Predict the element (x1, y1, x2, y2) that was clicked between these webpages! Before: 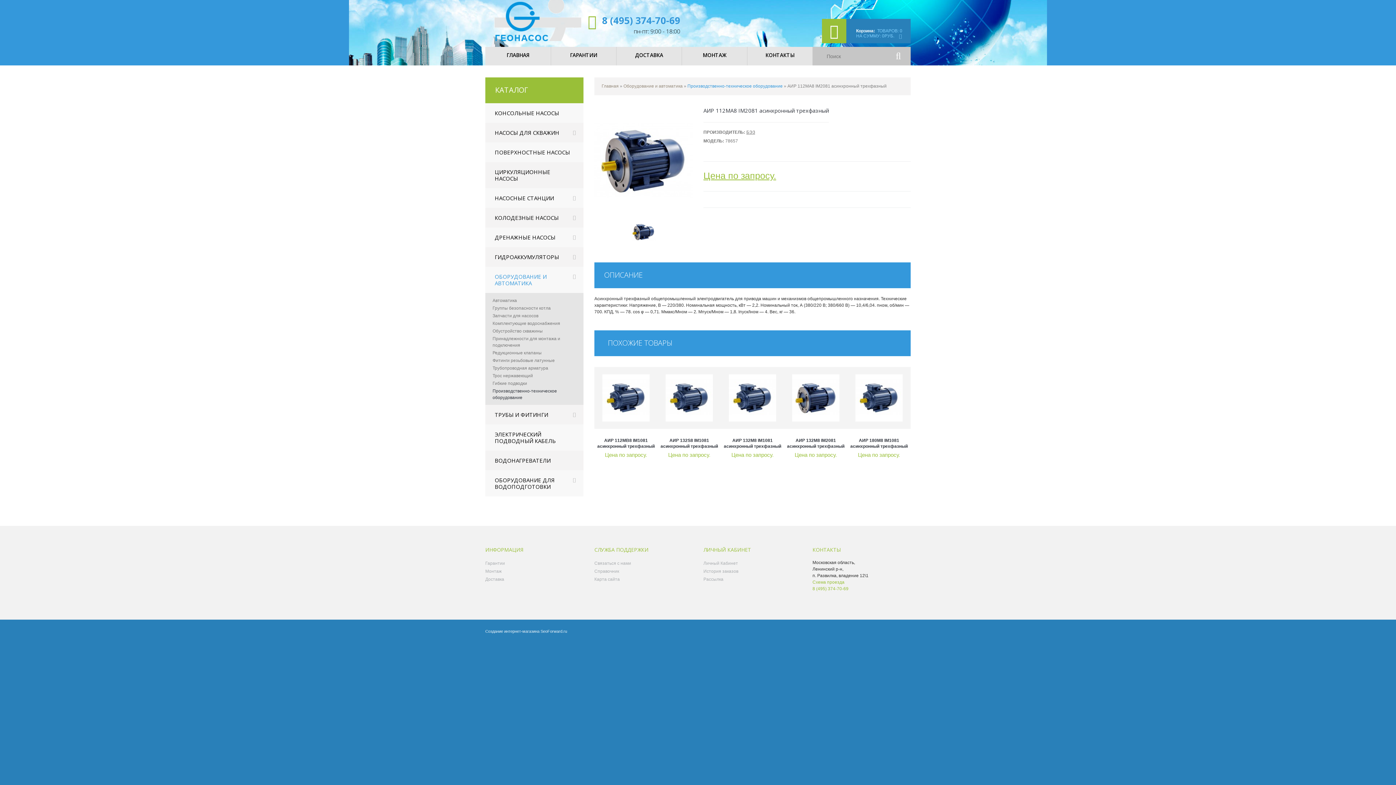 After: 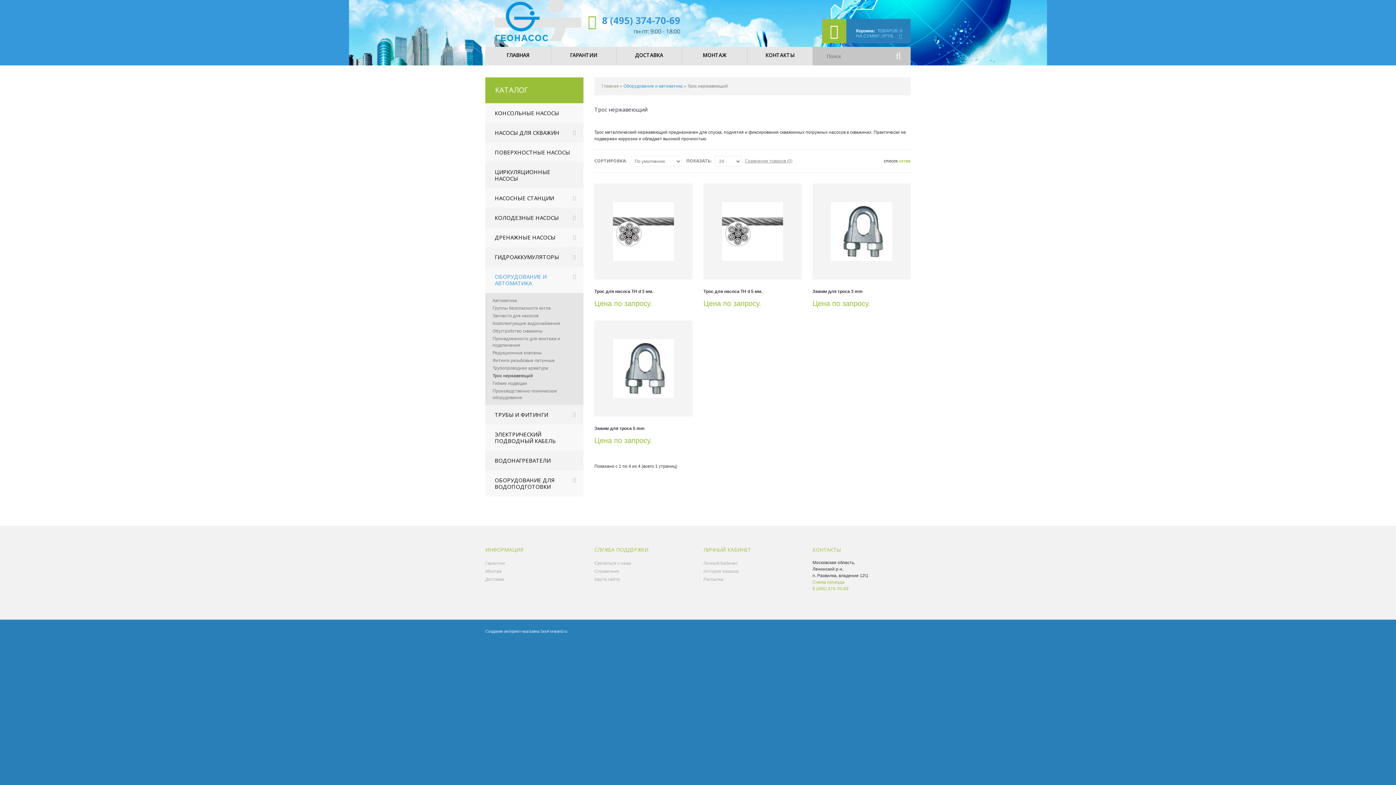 Action: label: Трос нержавеющий bbox: (492, 372, 533, 379)